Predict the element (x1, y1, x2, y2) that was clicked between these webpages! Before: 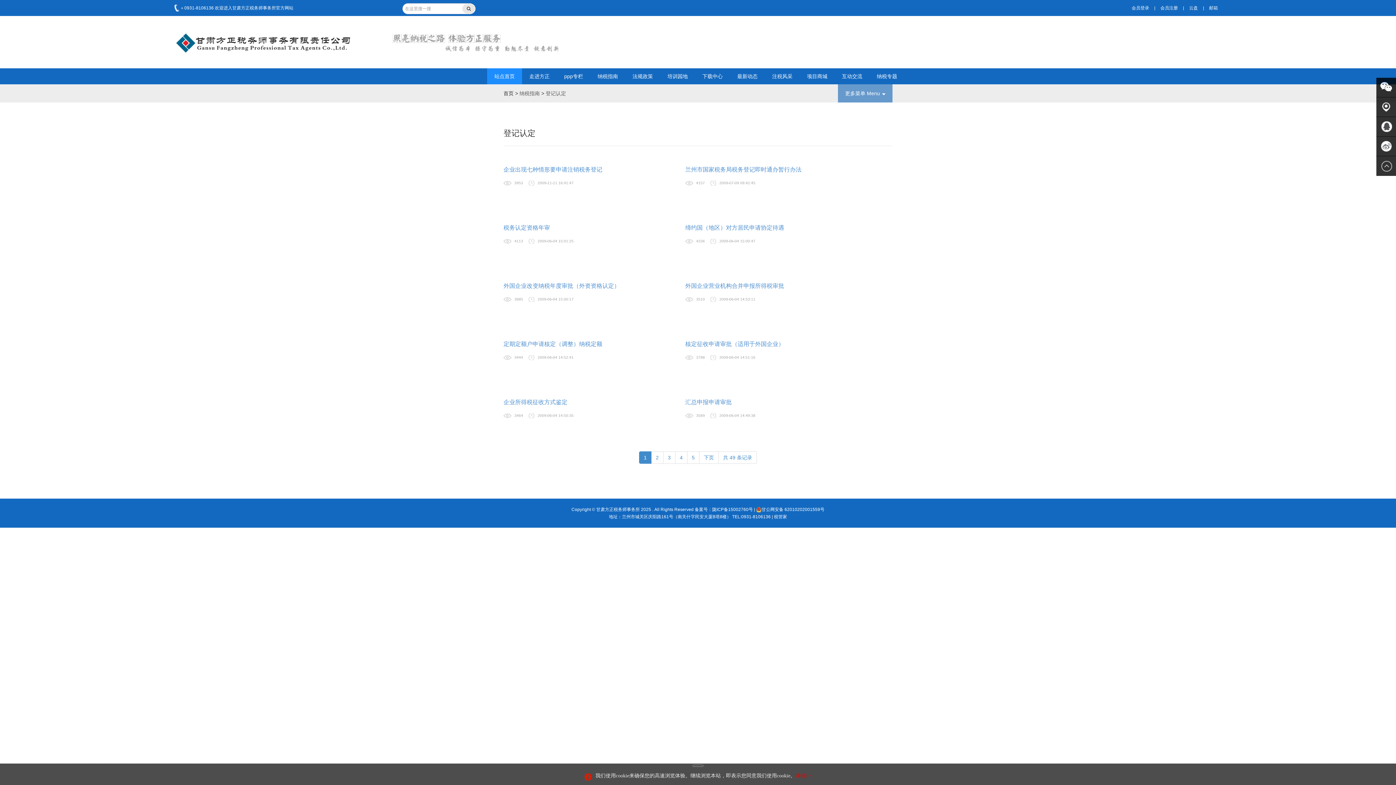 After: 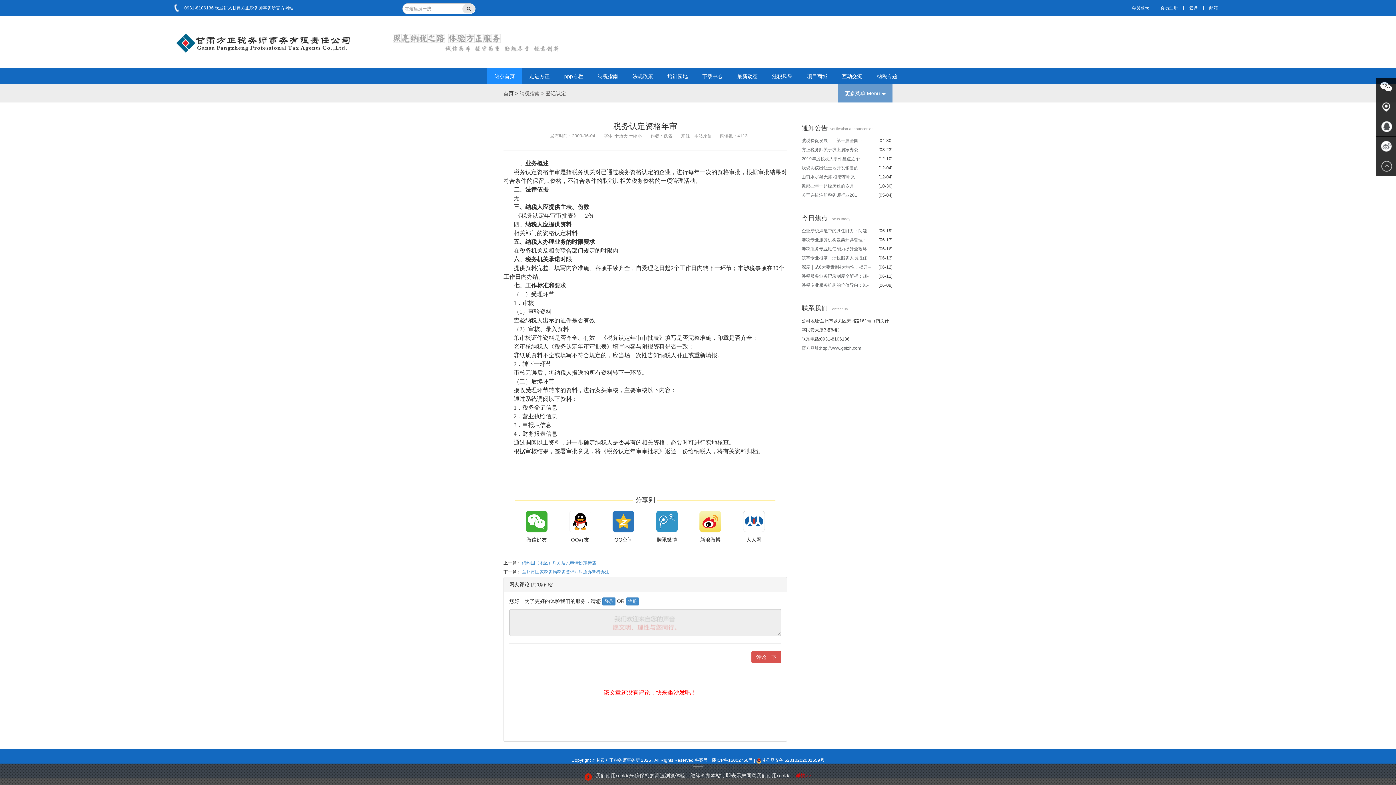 Action: label: 税务认定资格年审 bbox: (503, 222, 685, 235)